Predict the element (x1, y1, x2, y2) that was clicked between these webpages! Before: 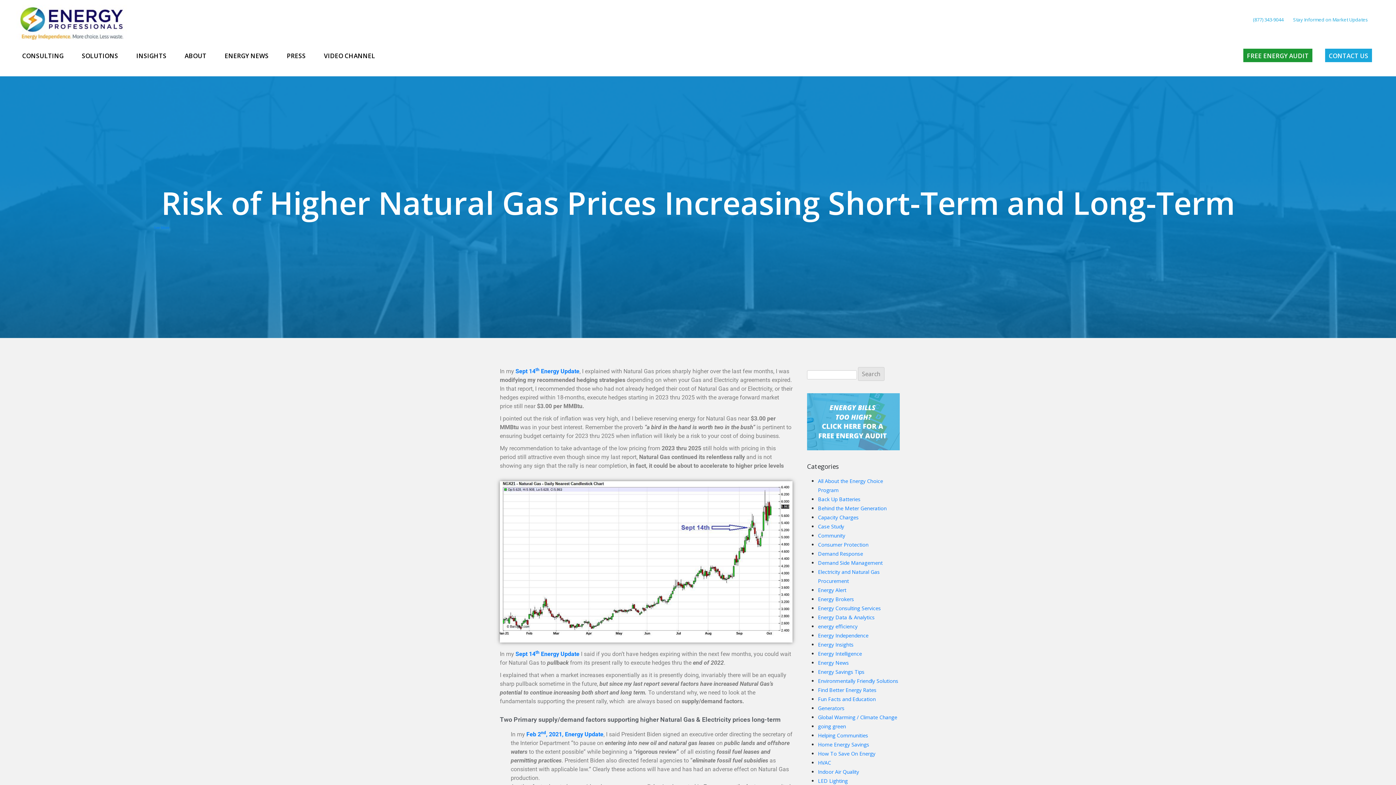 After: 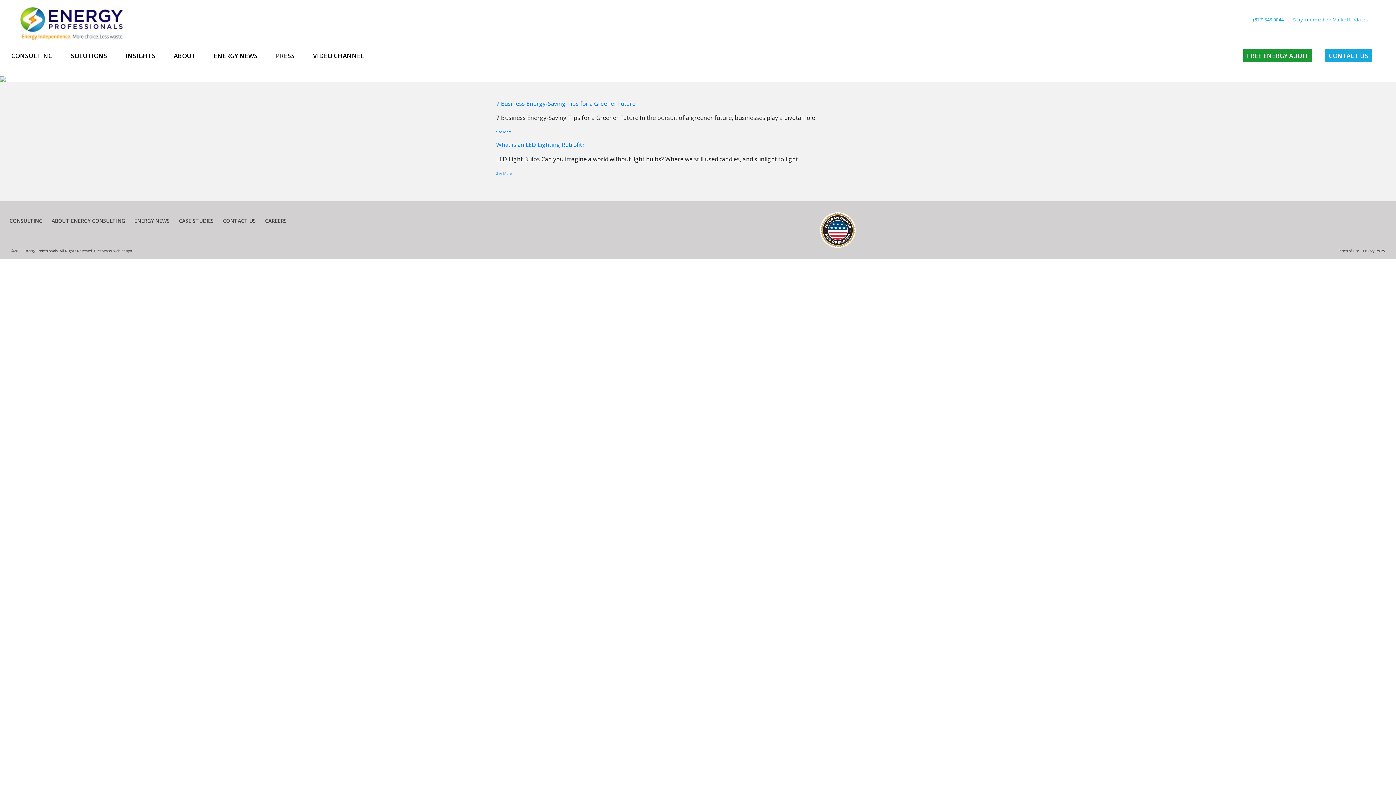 Action: label: LED Lighting bbox: (818, 777, 848, 784)